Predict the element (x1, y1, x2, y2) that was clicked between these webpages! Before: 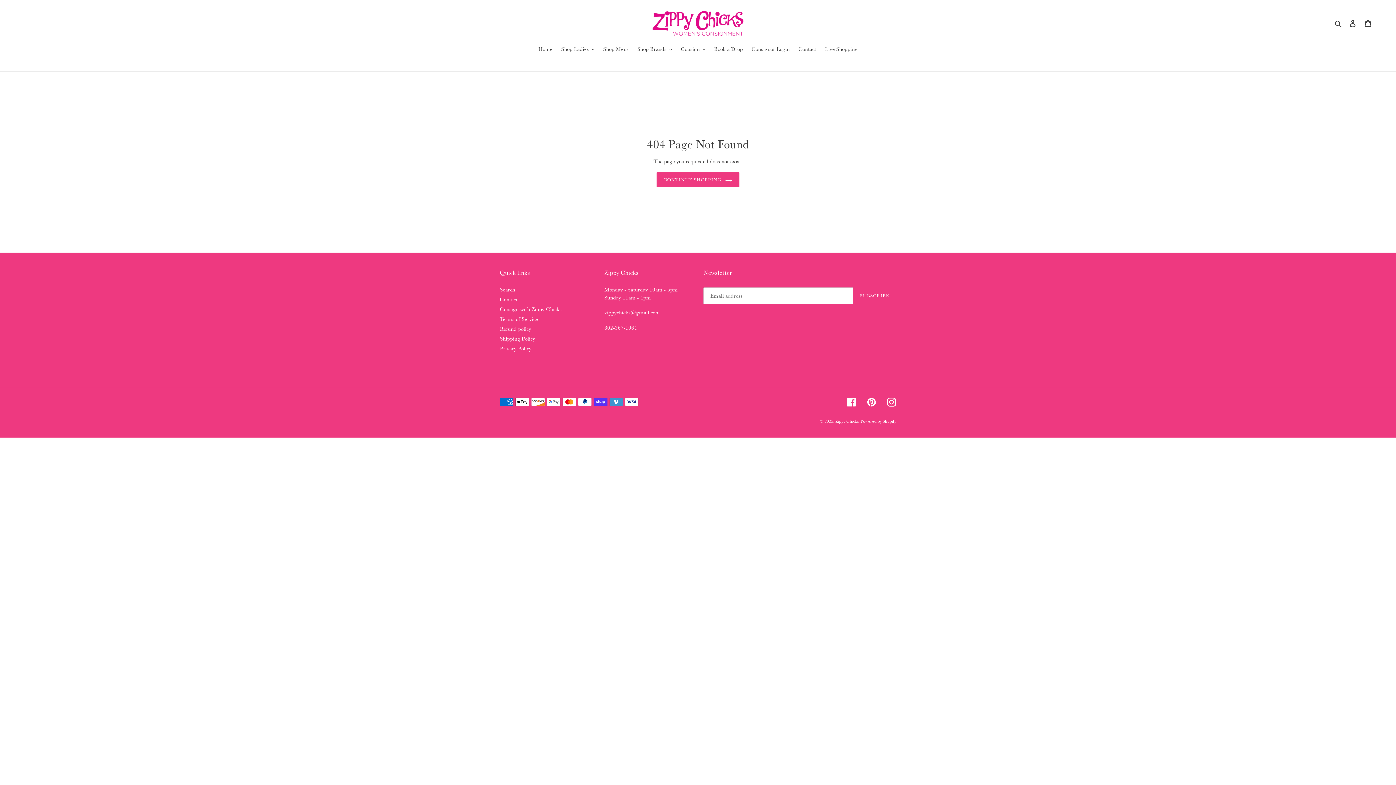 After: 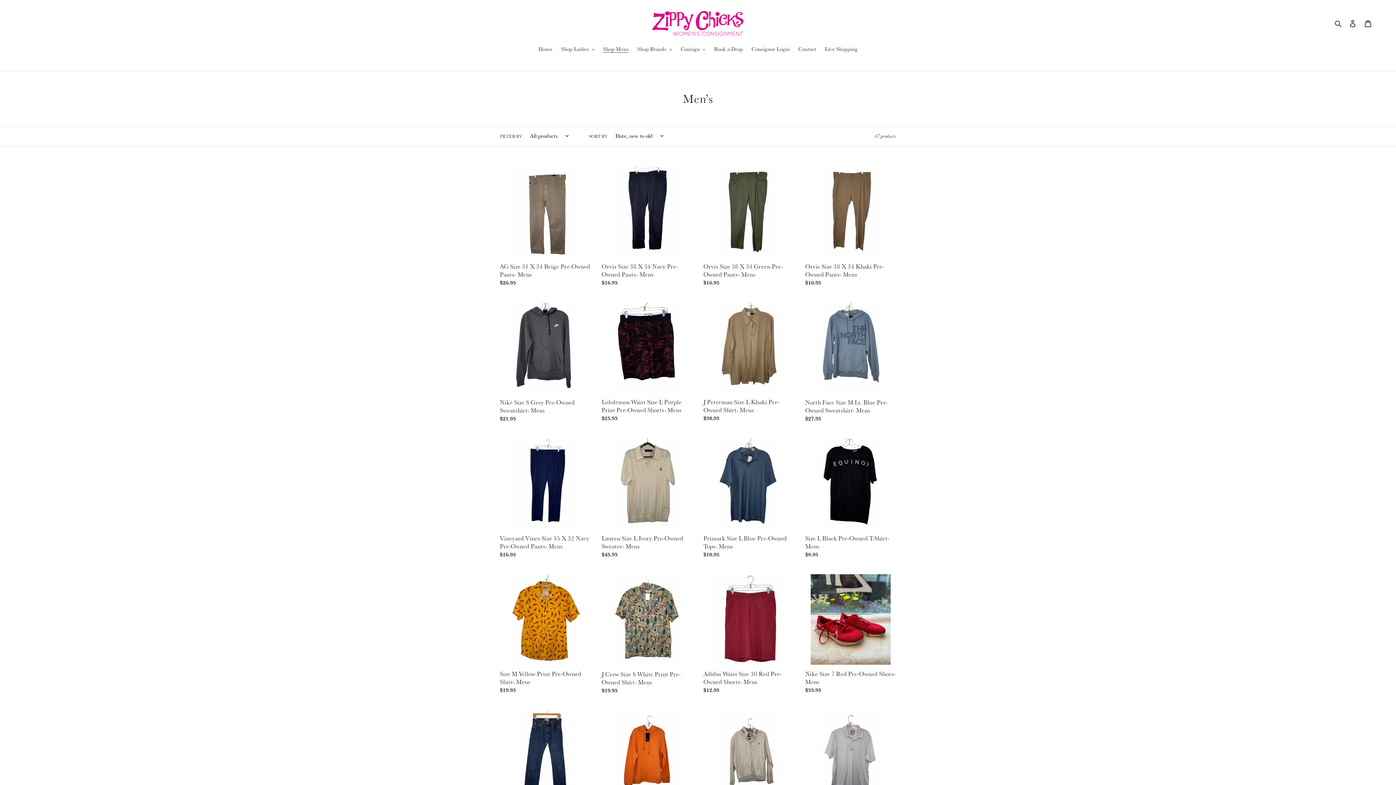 Action: label: Shop Mens bbox: (599, 44, 632, 54)